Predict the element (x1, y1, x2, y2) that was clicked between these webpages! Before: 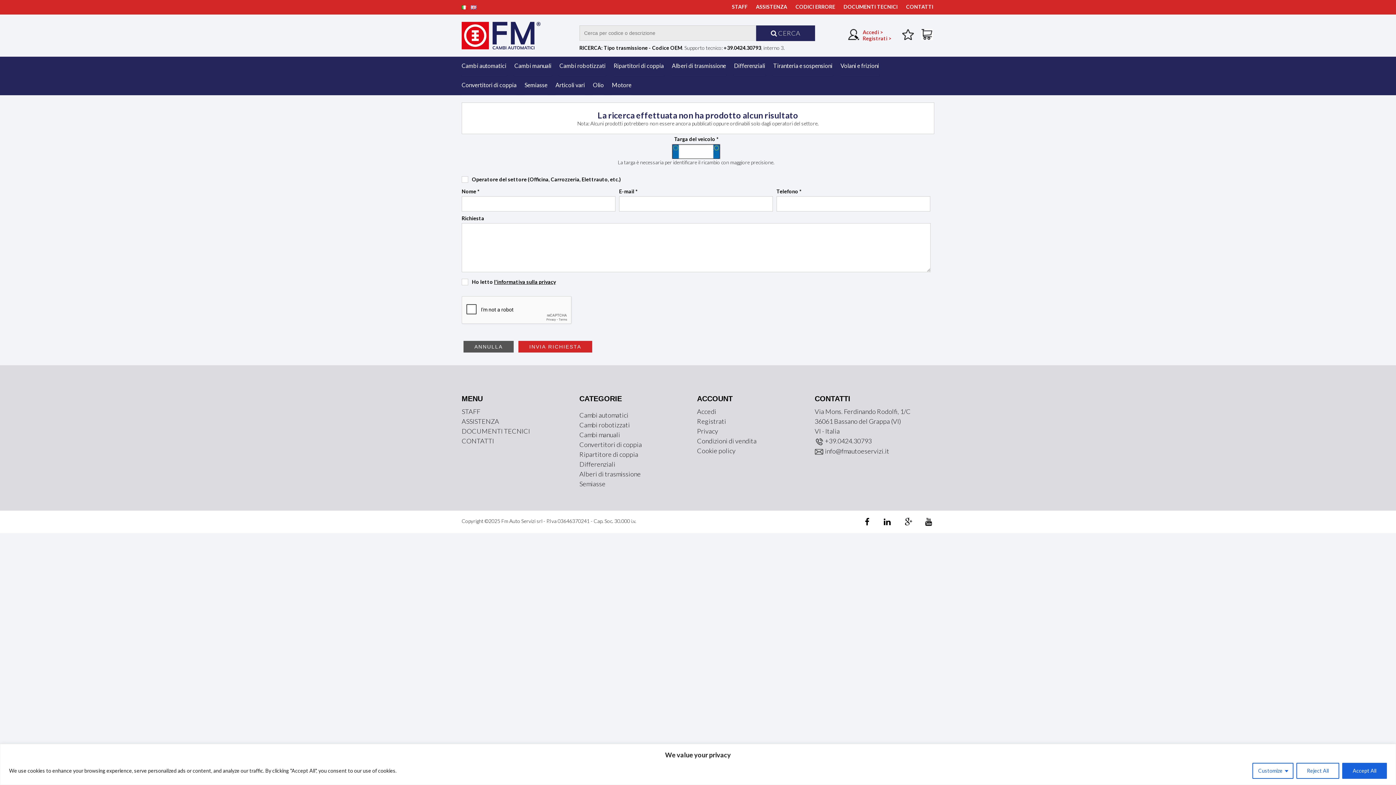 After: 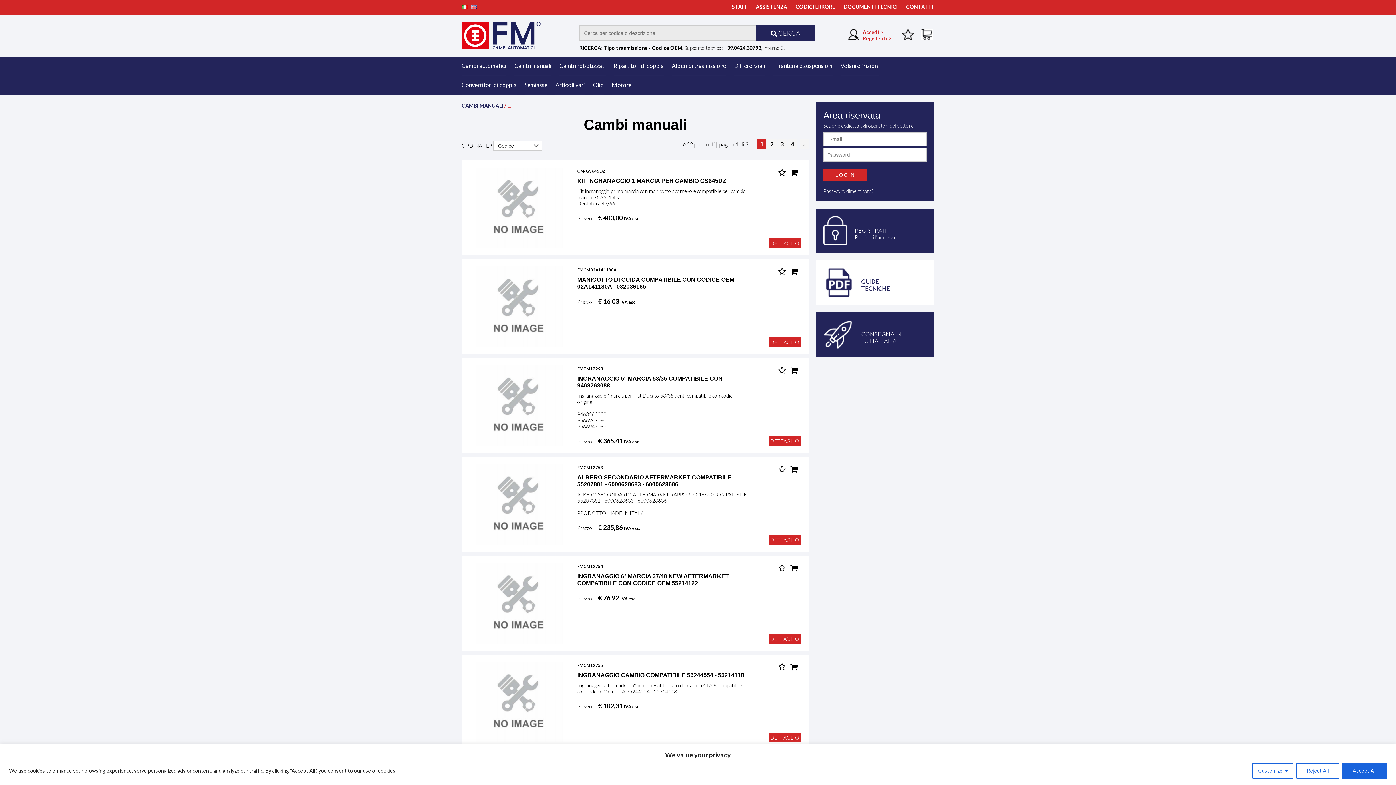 Action: label: Cambi manuali bbox: (579, 430, 620, 438)